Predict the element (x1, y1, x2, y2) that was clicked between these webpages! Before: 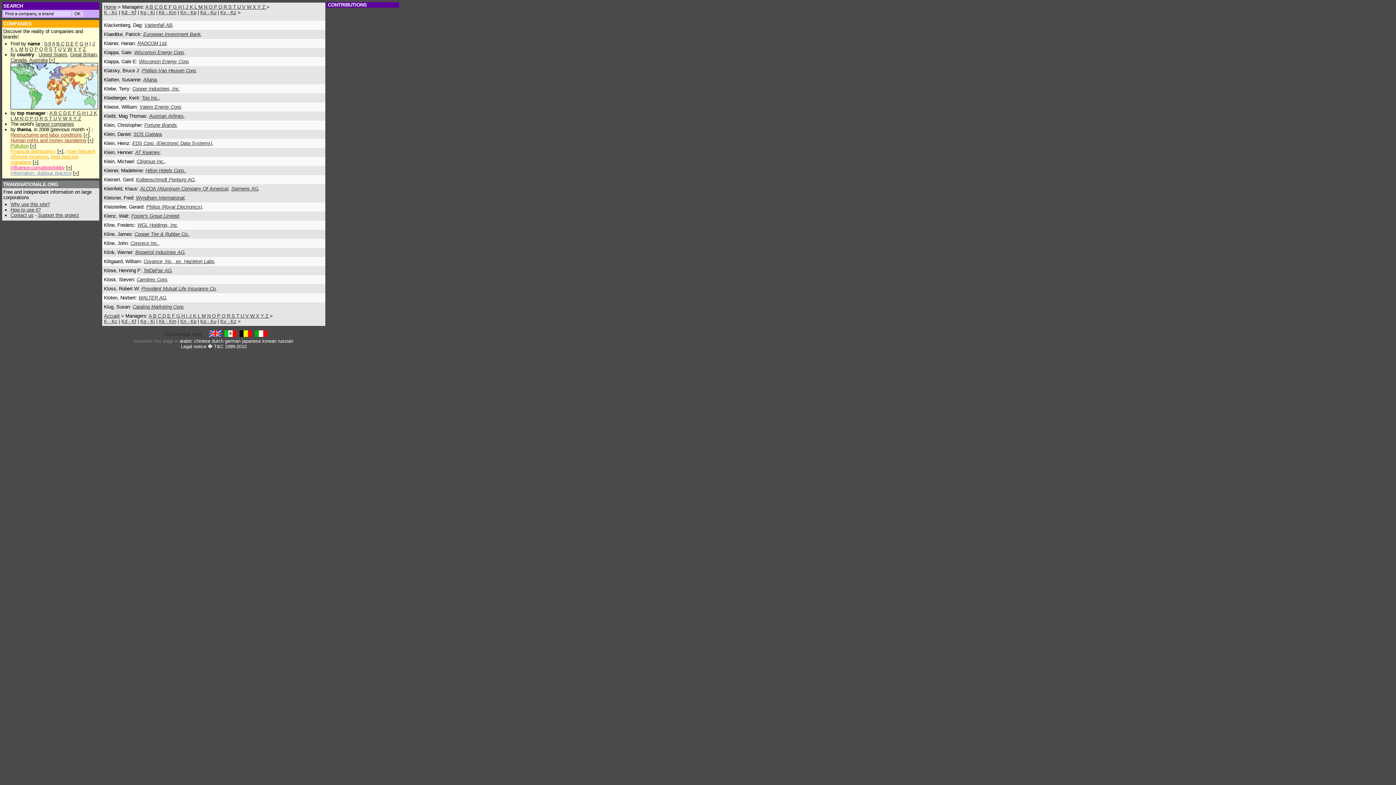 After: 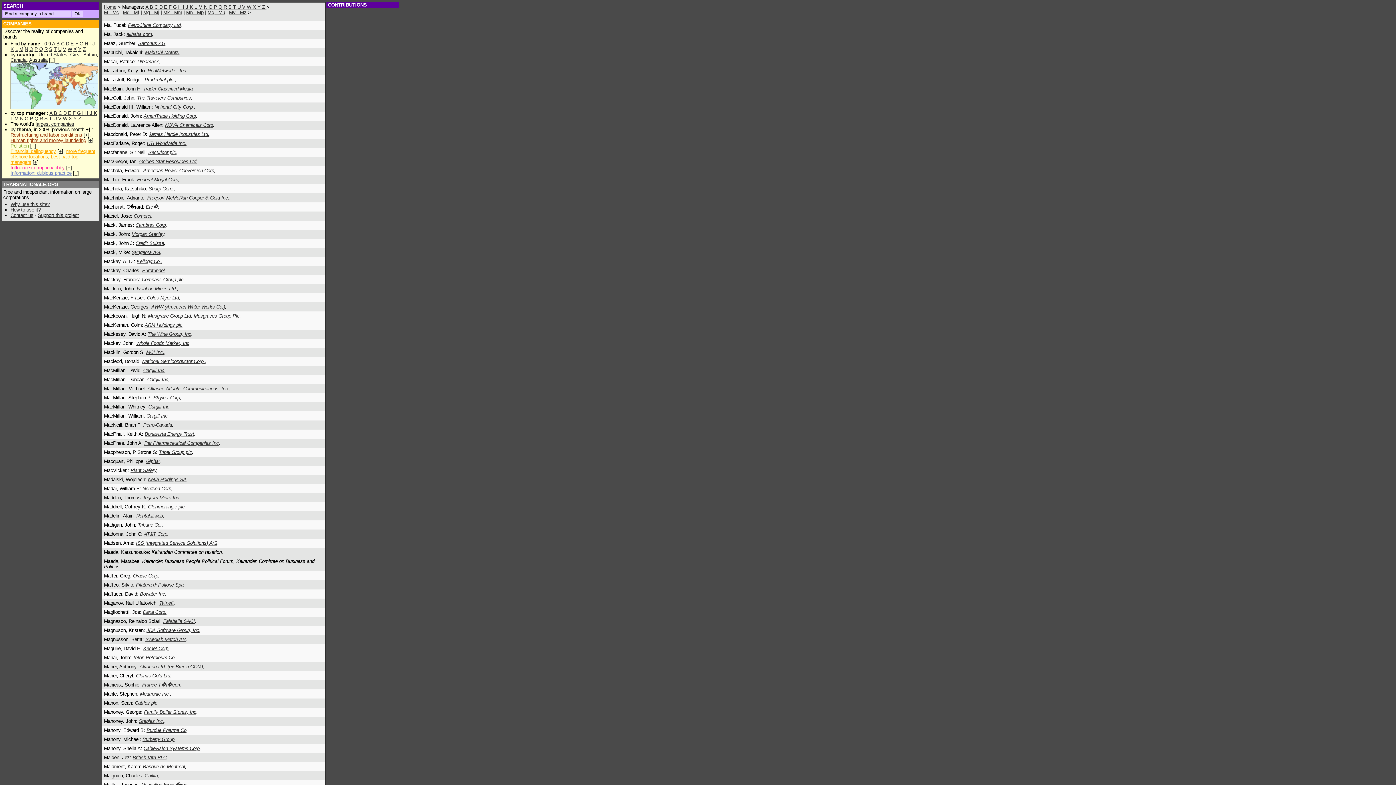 Action: bbox: (201, 313, 207, 318) label: M 